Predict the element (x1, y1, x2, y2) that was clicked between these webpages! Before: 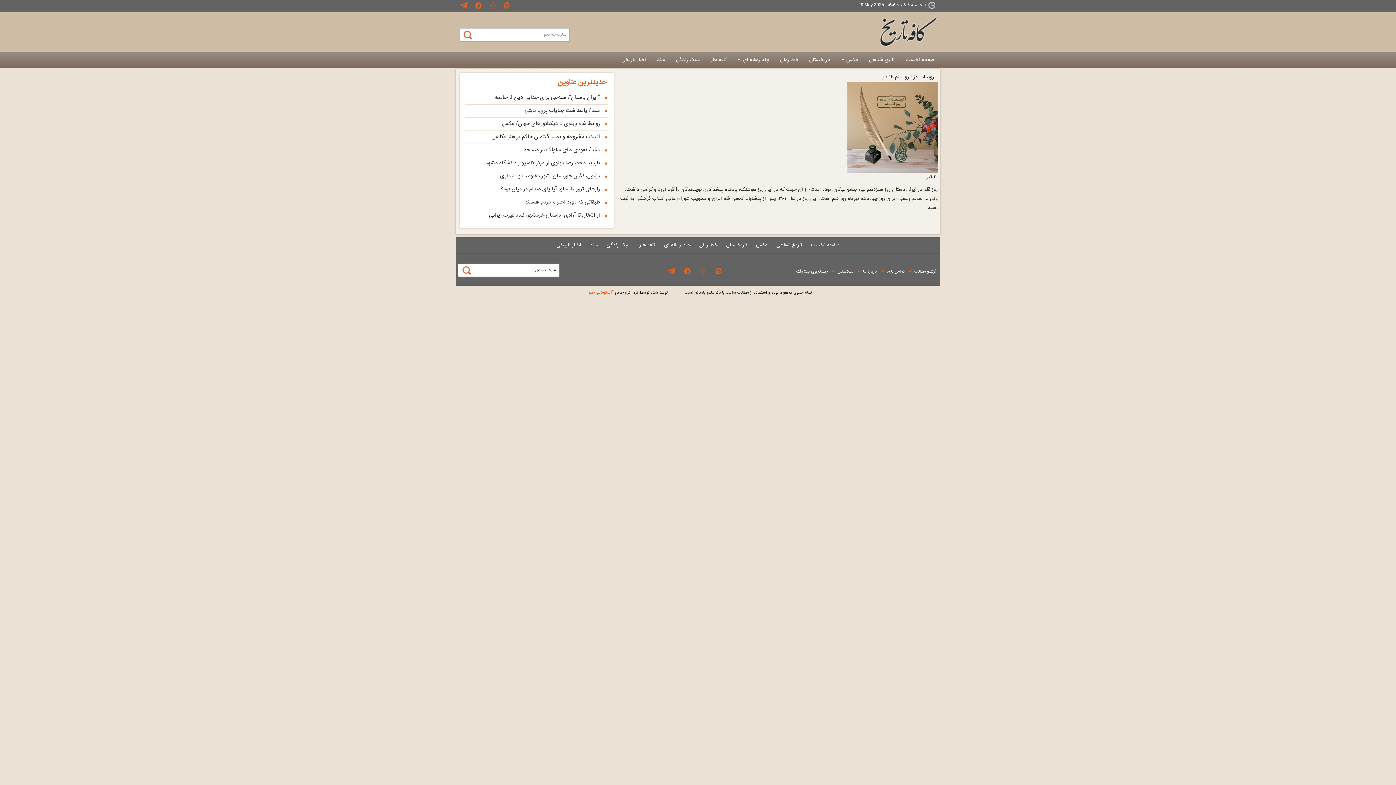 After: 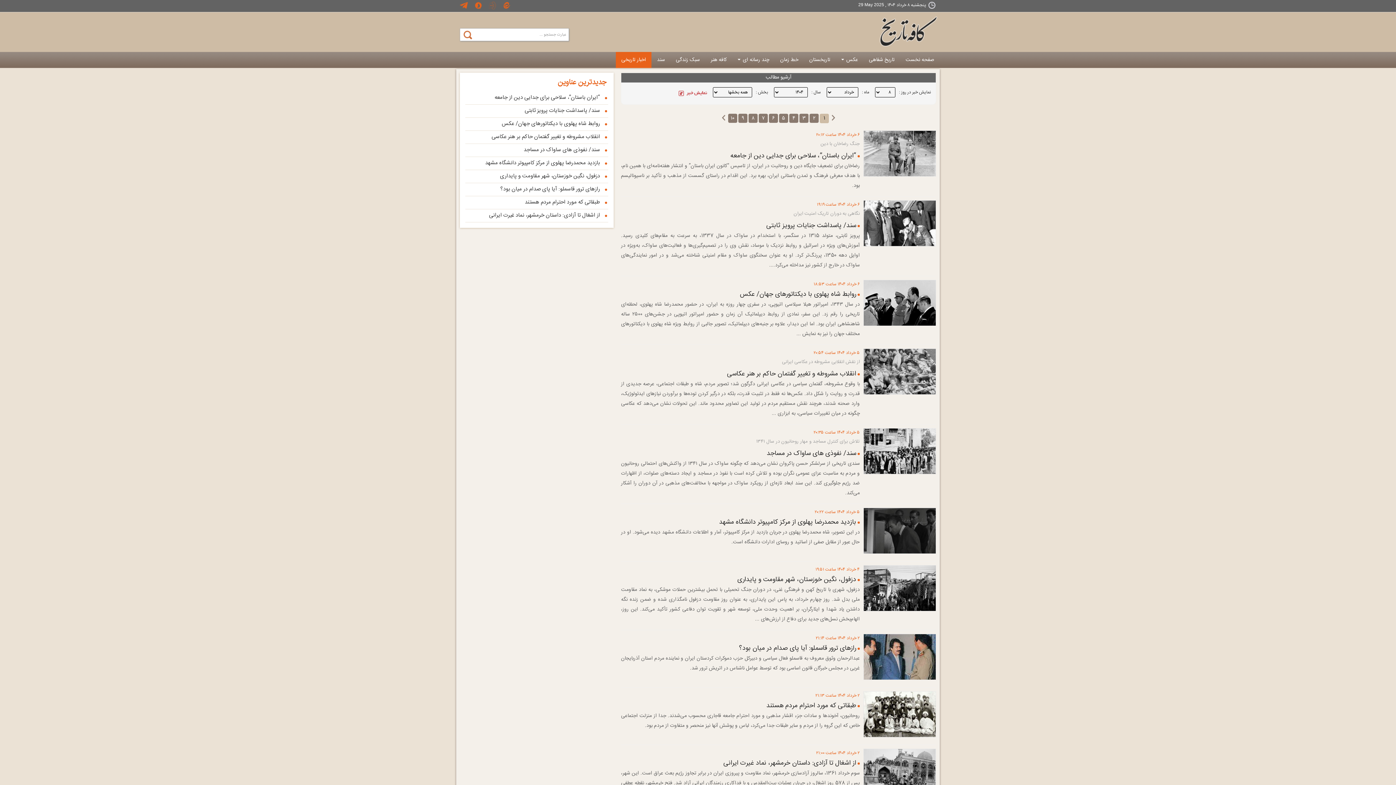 Action: label: اخبار تاریخی bbox: (556, 241, 581, 249)